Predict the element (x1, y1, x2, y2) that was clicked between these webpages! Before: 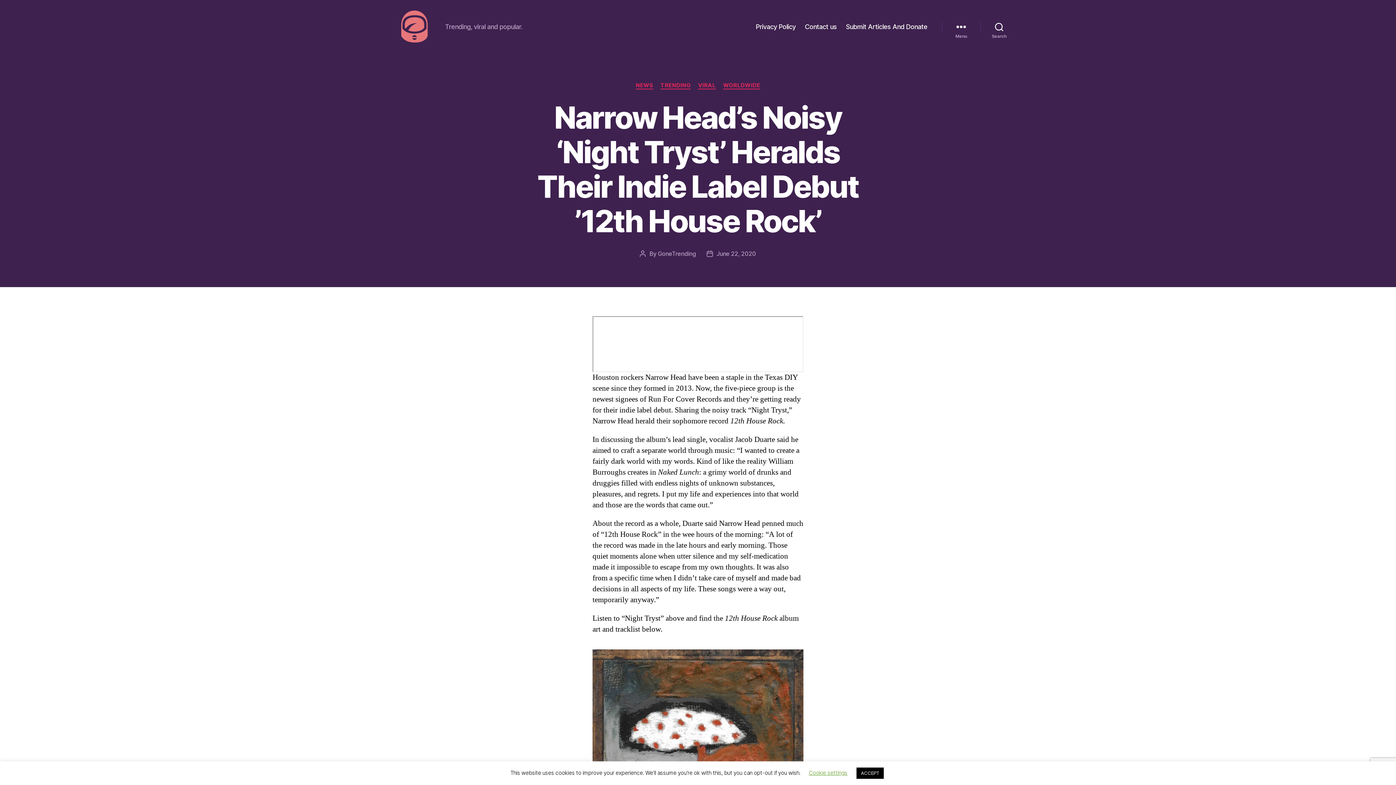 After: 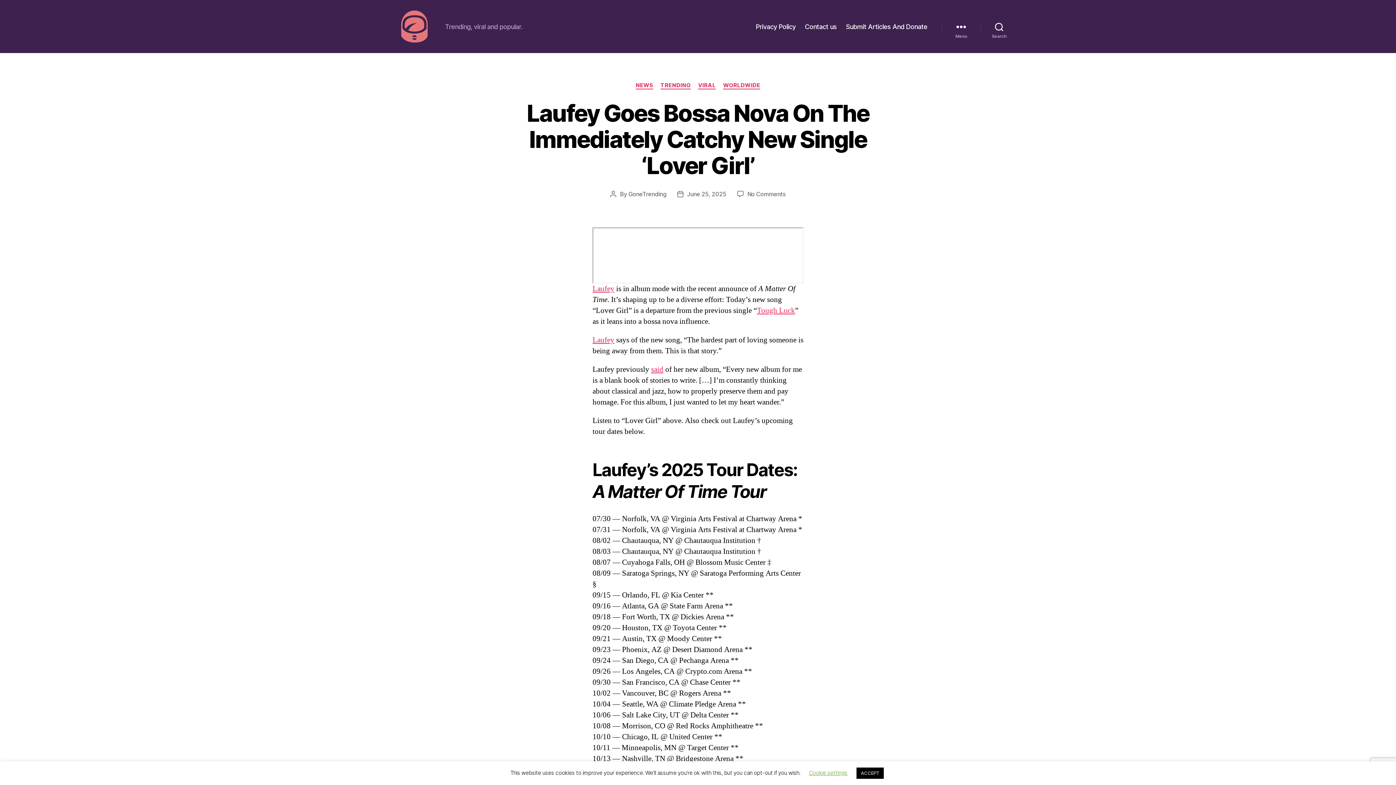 Action: bbox: (392, 10, 436, 42)